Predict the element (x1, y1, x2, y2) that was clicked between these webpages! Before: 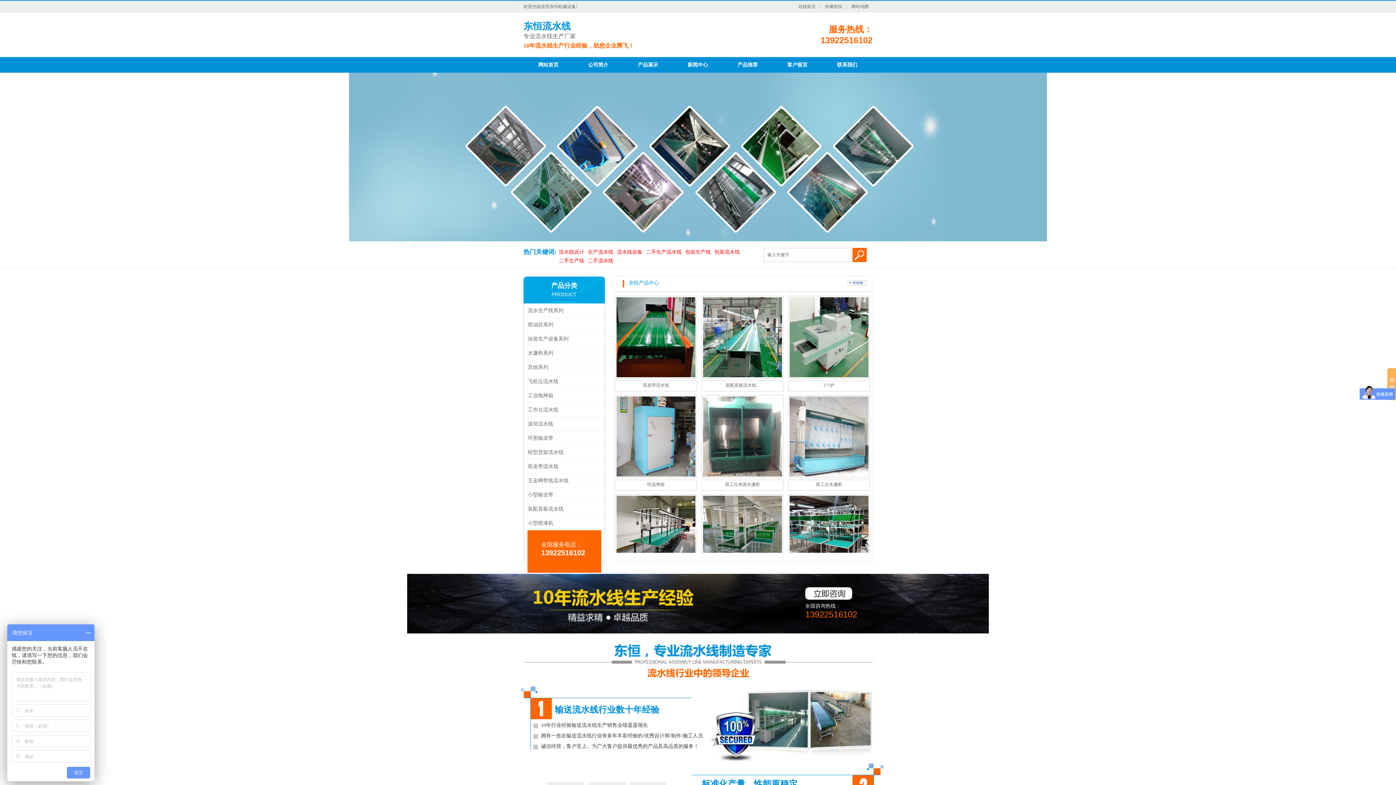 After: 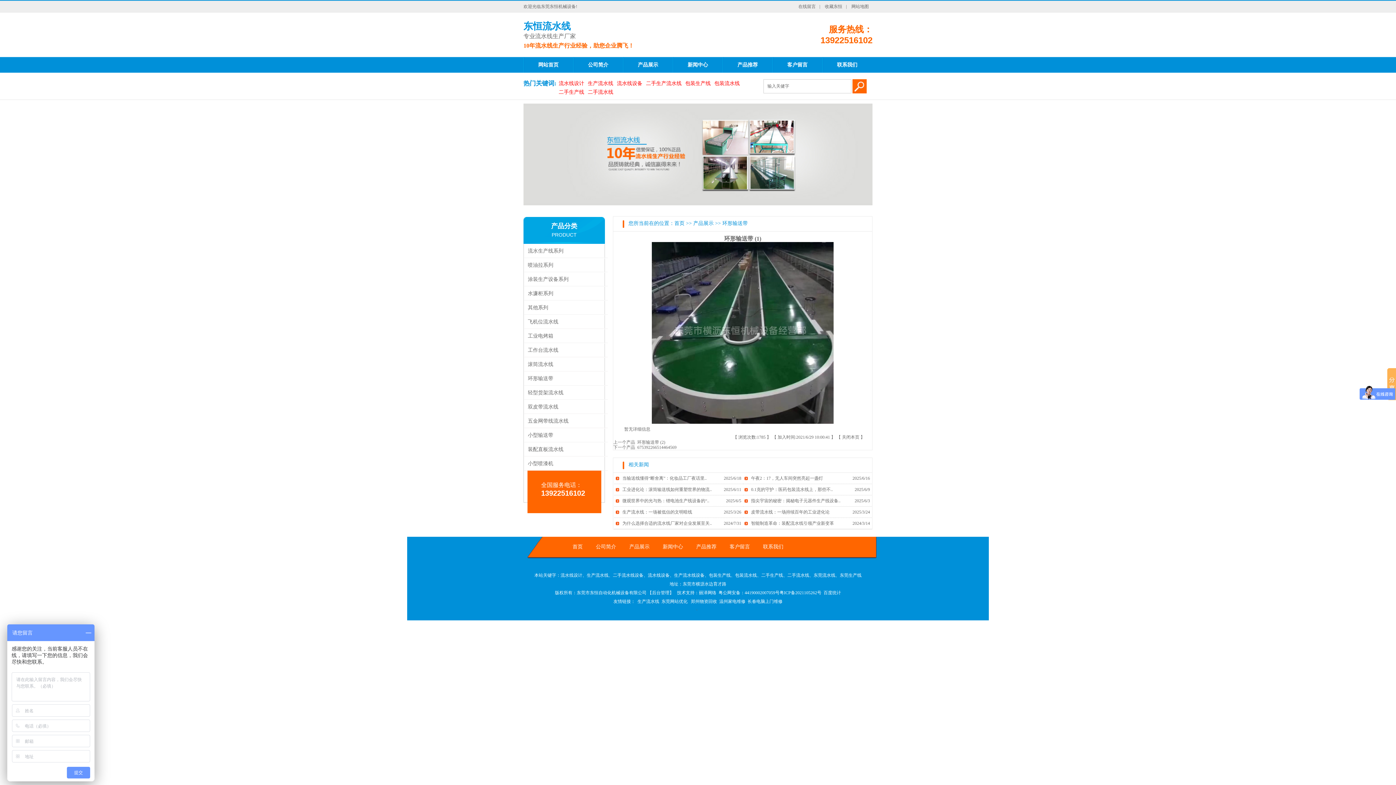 Action: bbox: (703, 386, 782, 391)